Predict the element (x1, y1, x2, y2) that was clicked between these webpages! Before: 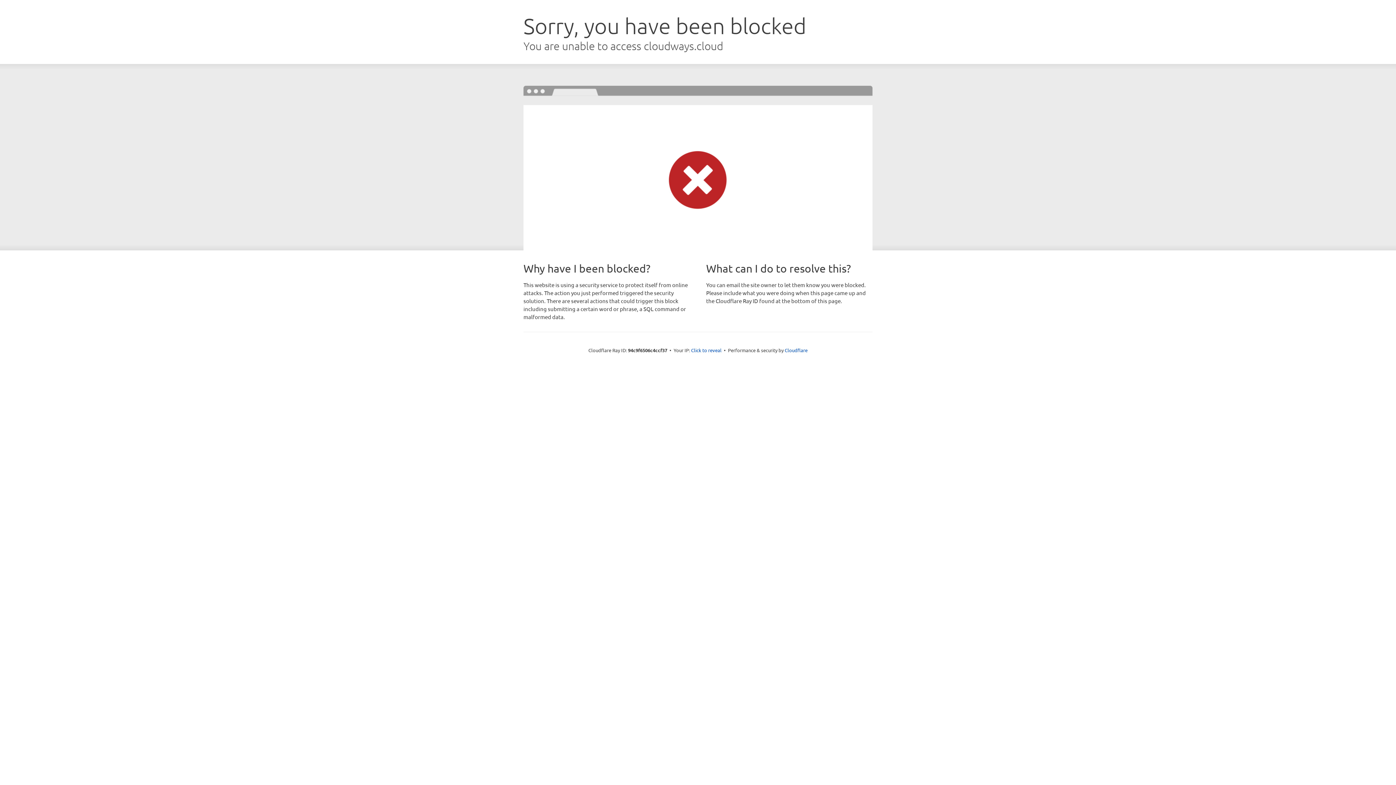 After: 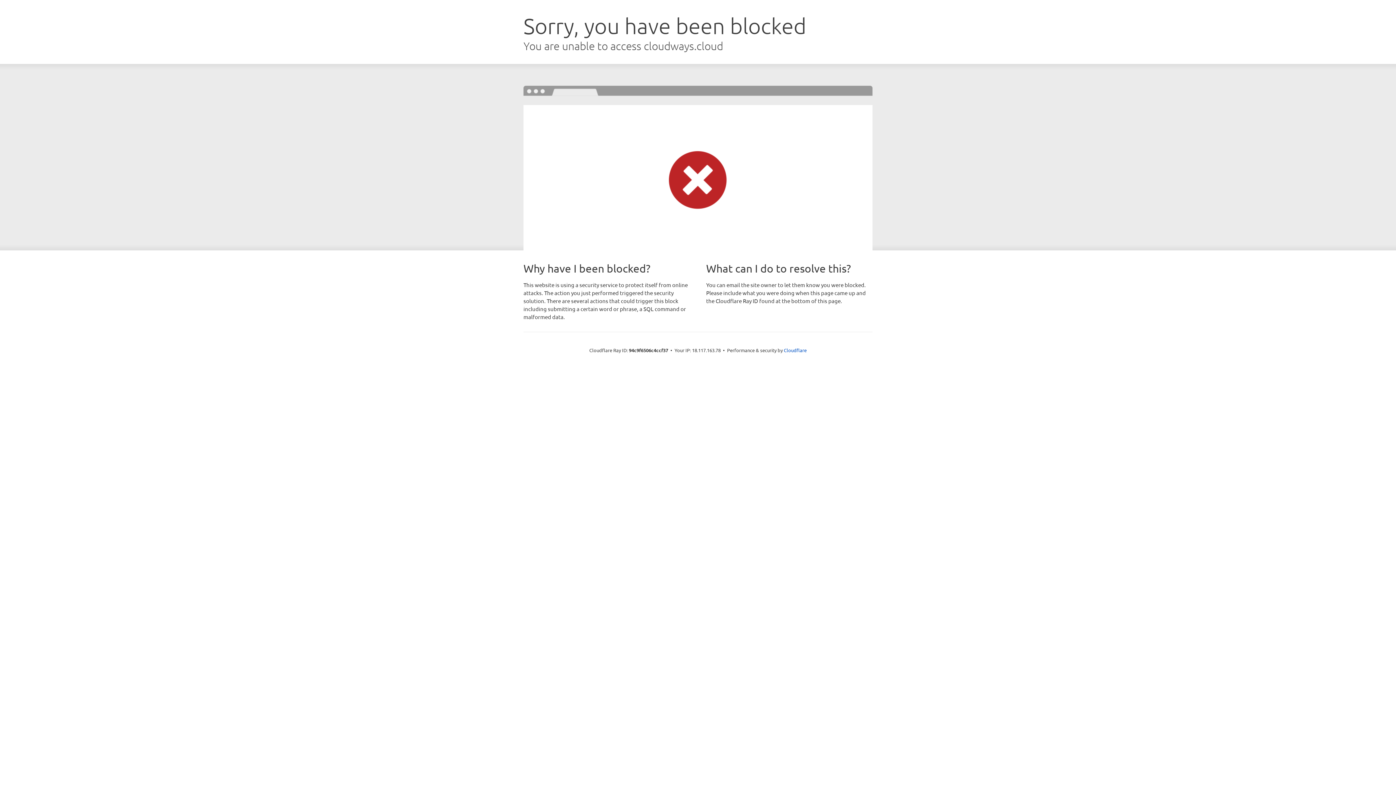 Action: label: Click to reveal bbox: (691, 346, 721, 353)